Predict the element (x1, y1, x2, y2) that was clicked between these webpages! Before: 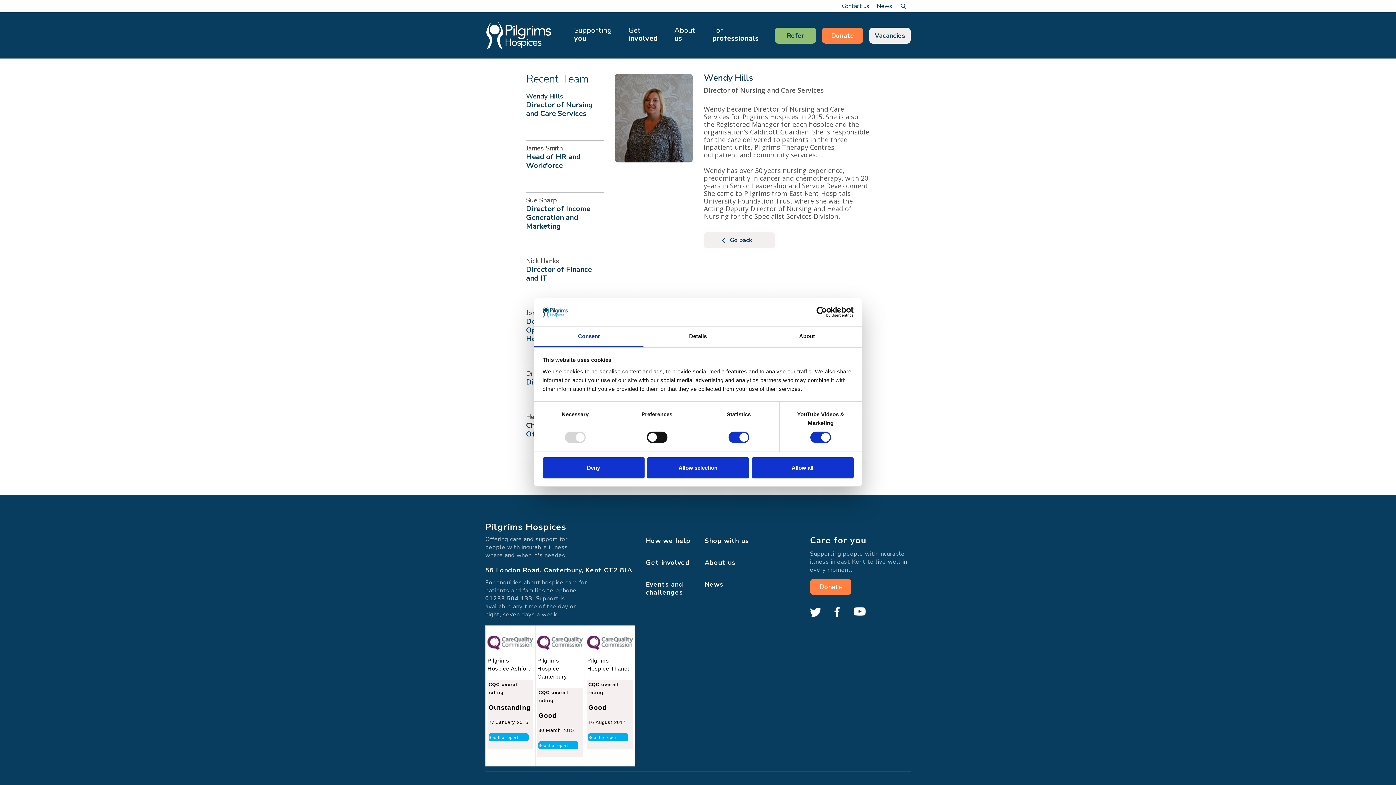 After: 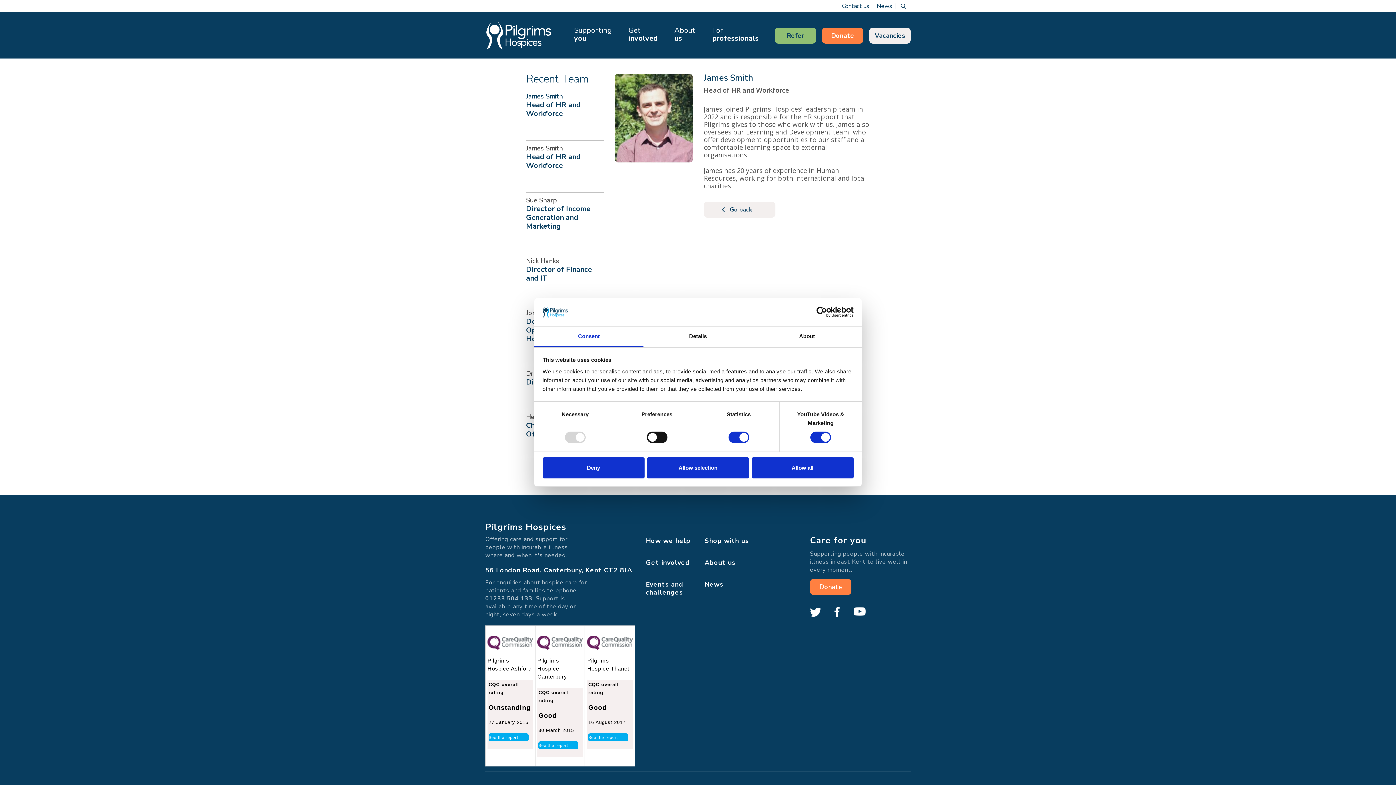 Action: bbox: (526, 140, 604, 192) label: James Smith

Head of HR and Workforce

